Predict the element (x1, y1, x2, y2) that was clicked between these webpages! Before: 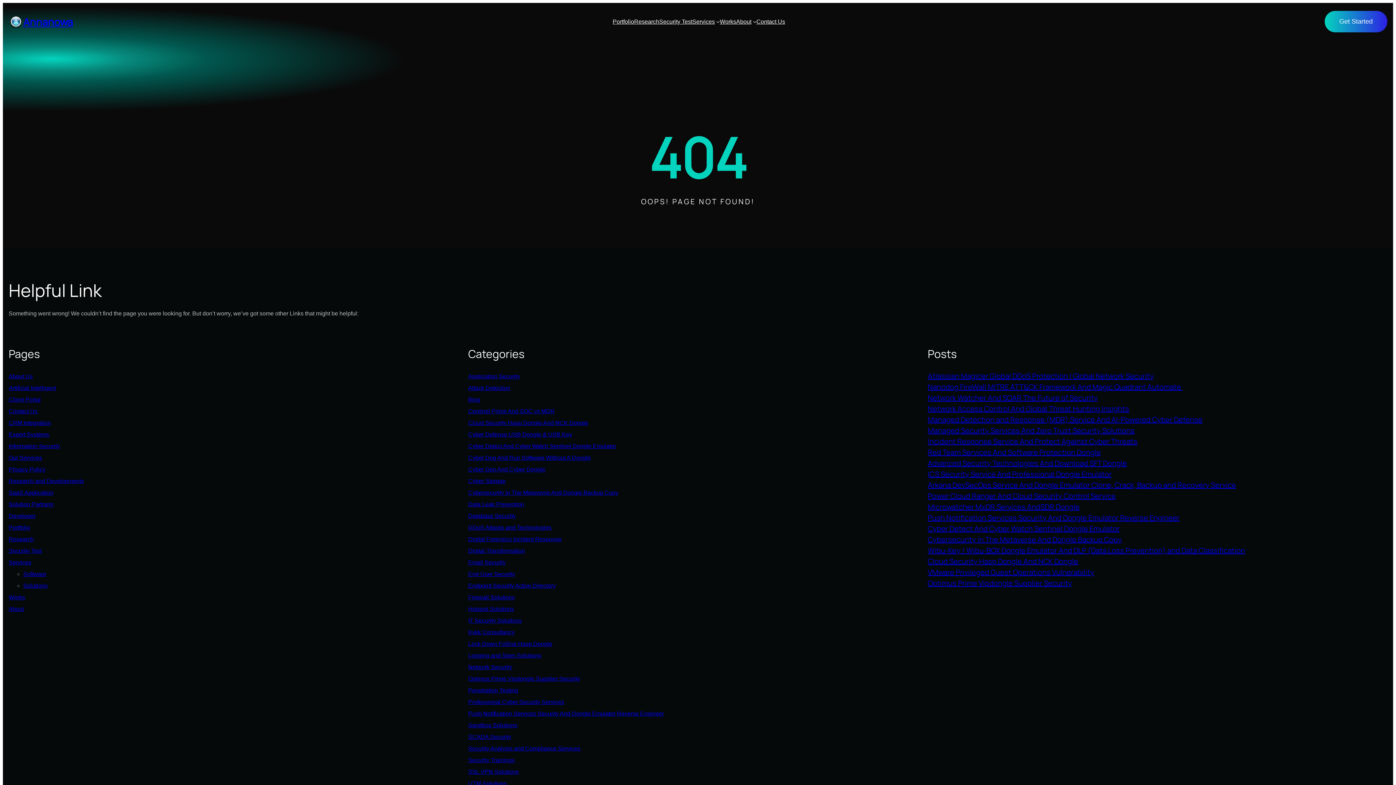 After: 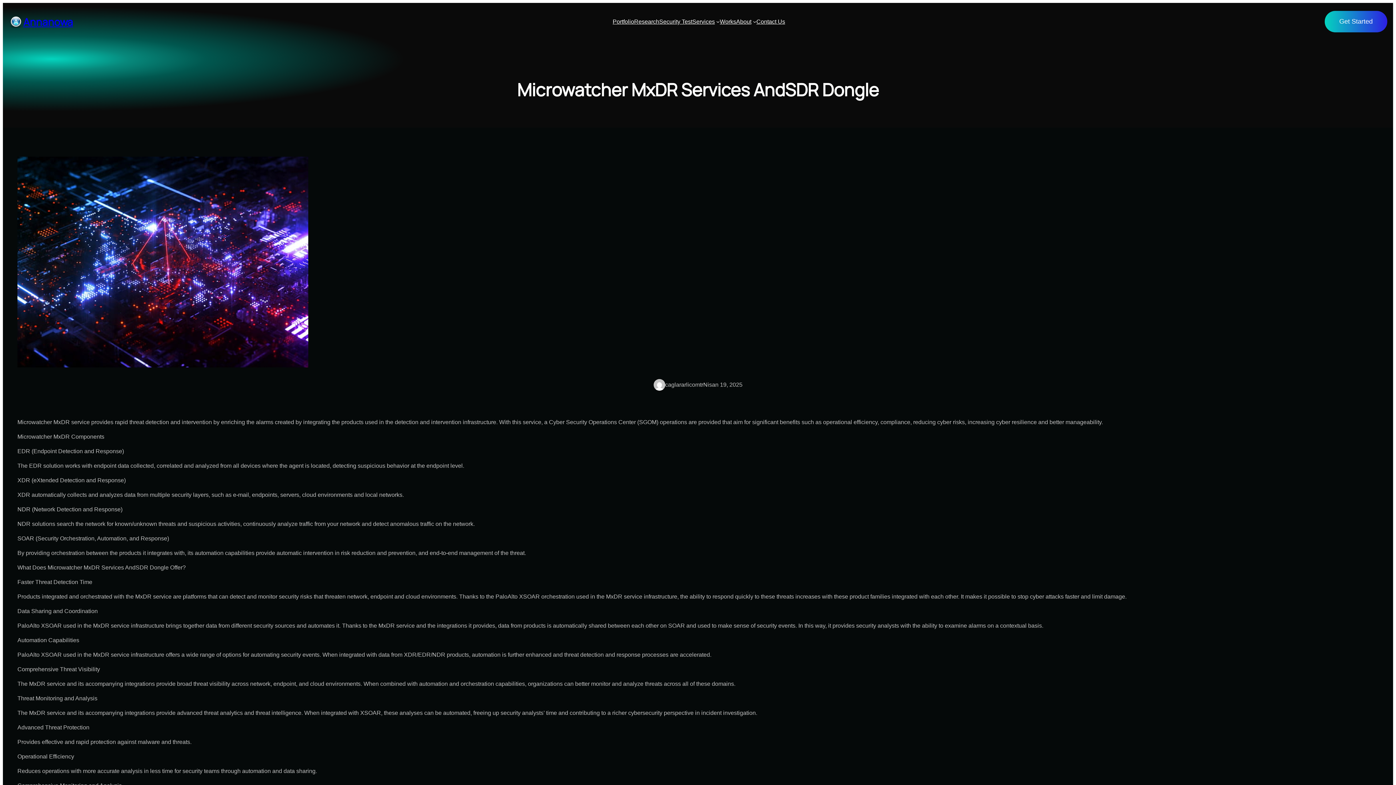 Action: label: Microwatcher MxDR Services AndSDR Dongle bbox: (928, 502, 1080, 511)